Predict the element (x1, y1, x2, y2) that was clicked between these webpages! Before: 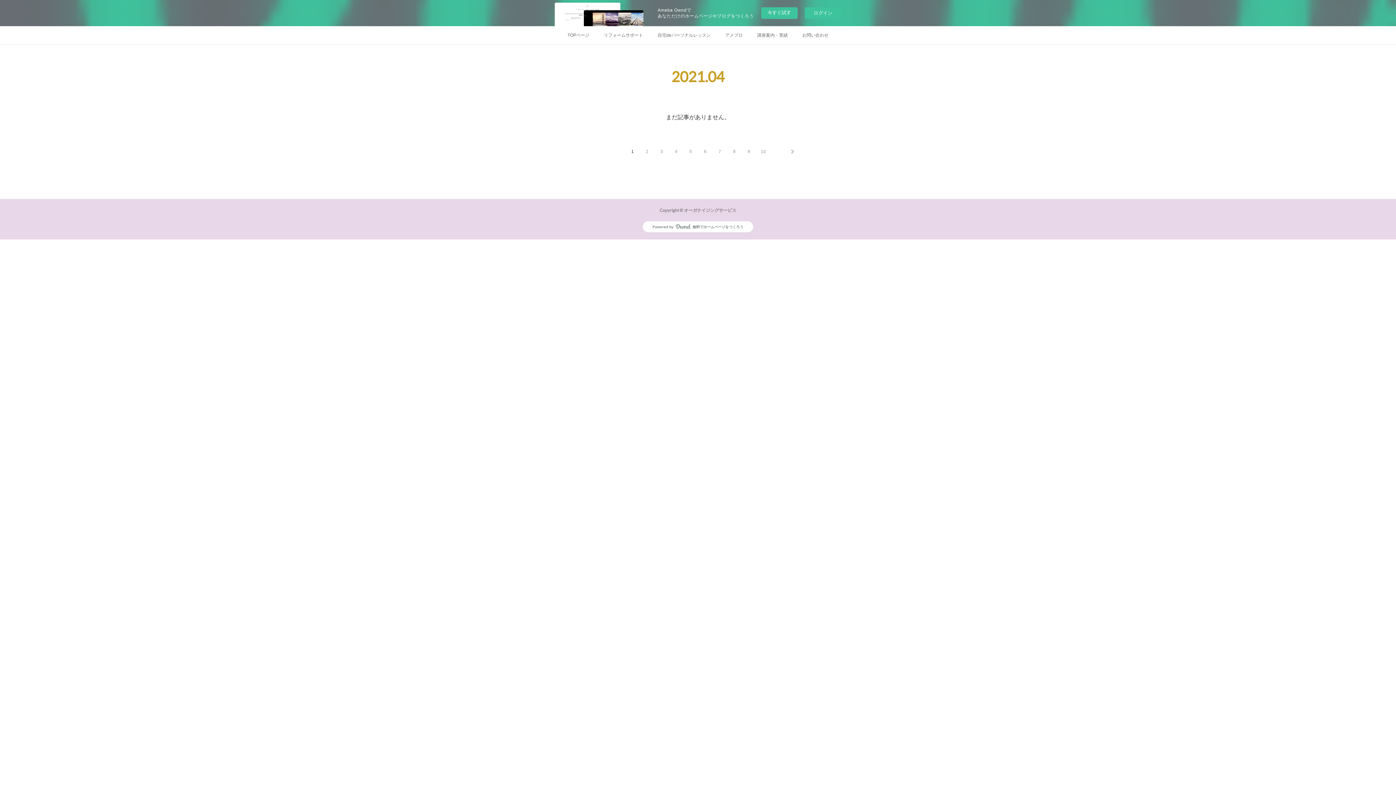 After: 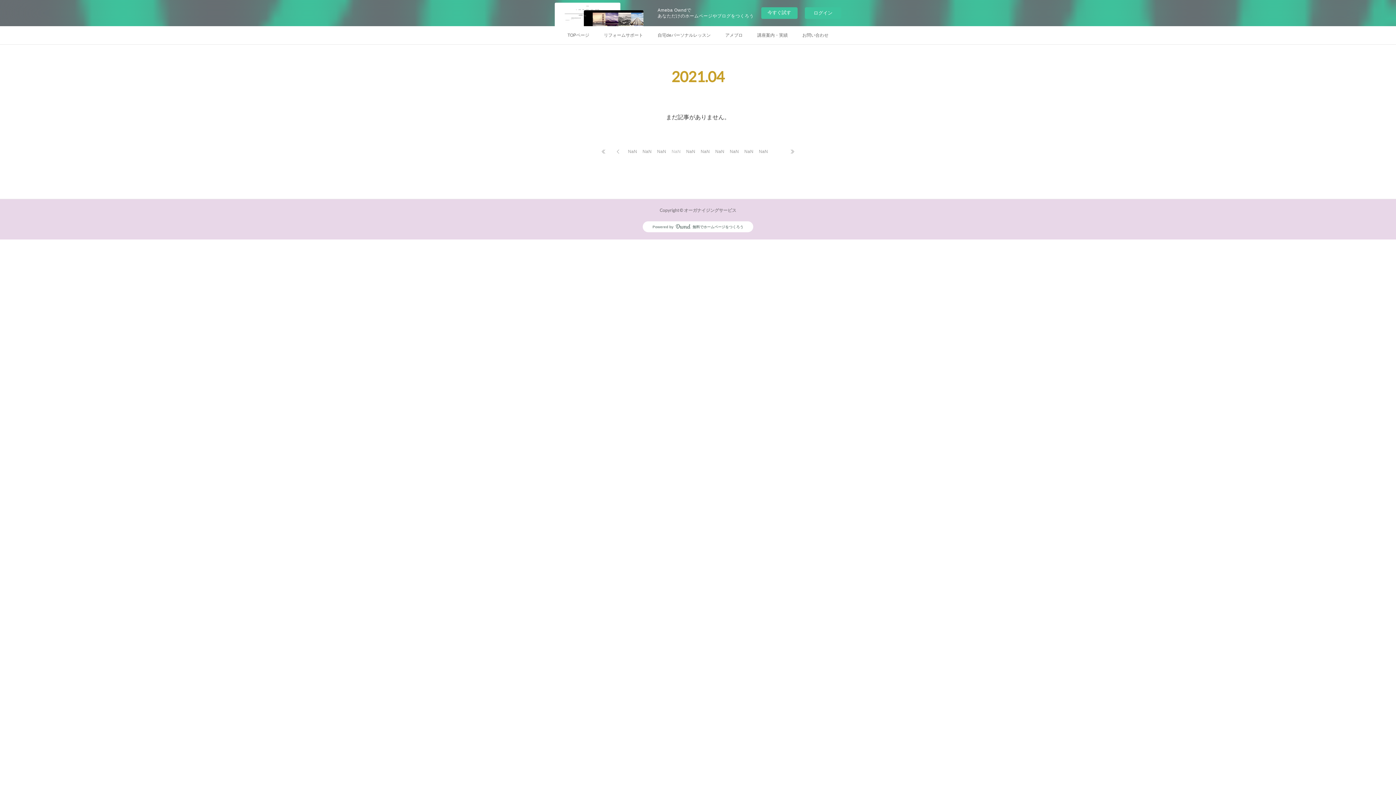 Action: label: 4 bbox: (669, 144, 683, 158)